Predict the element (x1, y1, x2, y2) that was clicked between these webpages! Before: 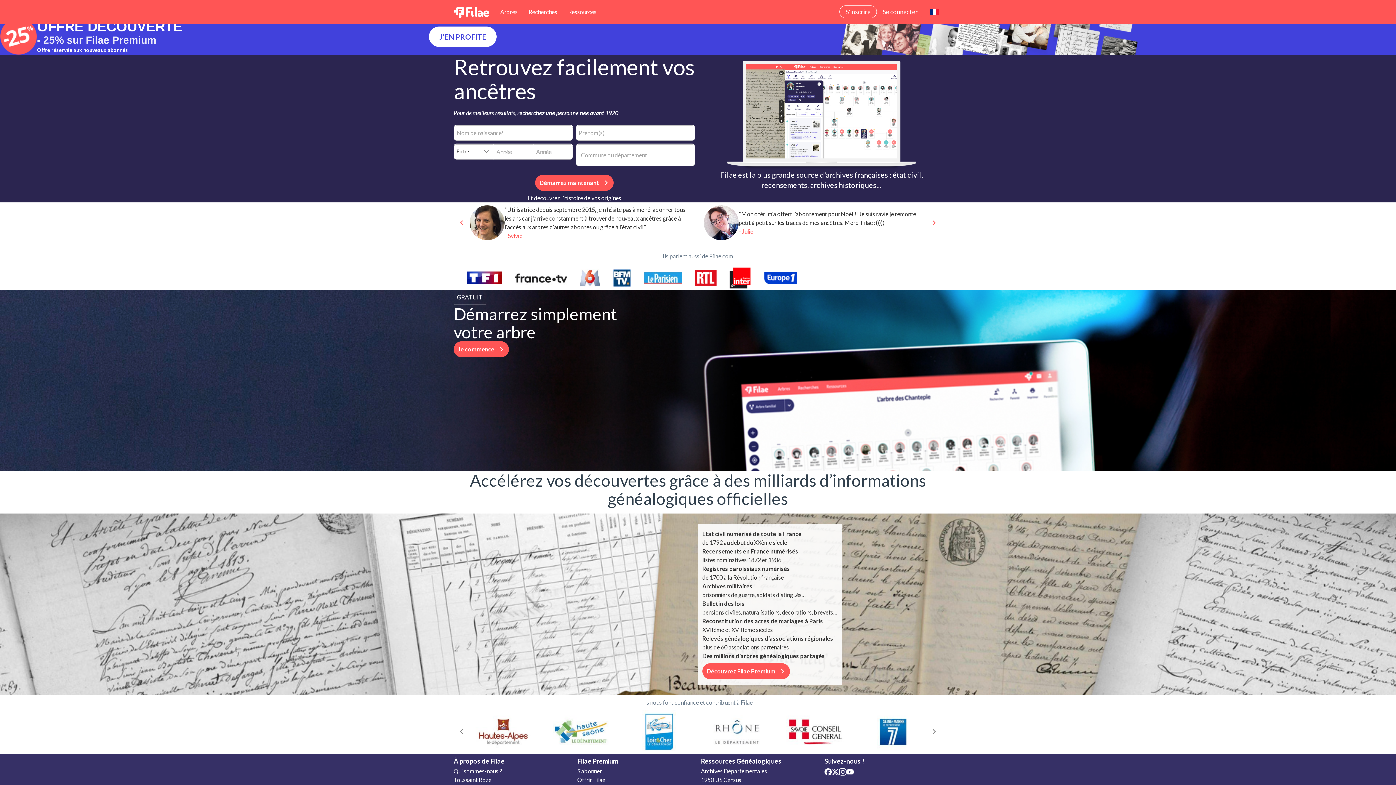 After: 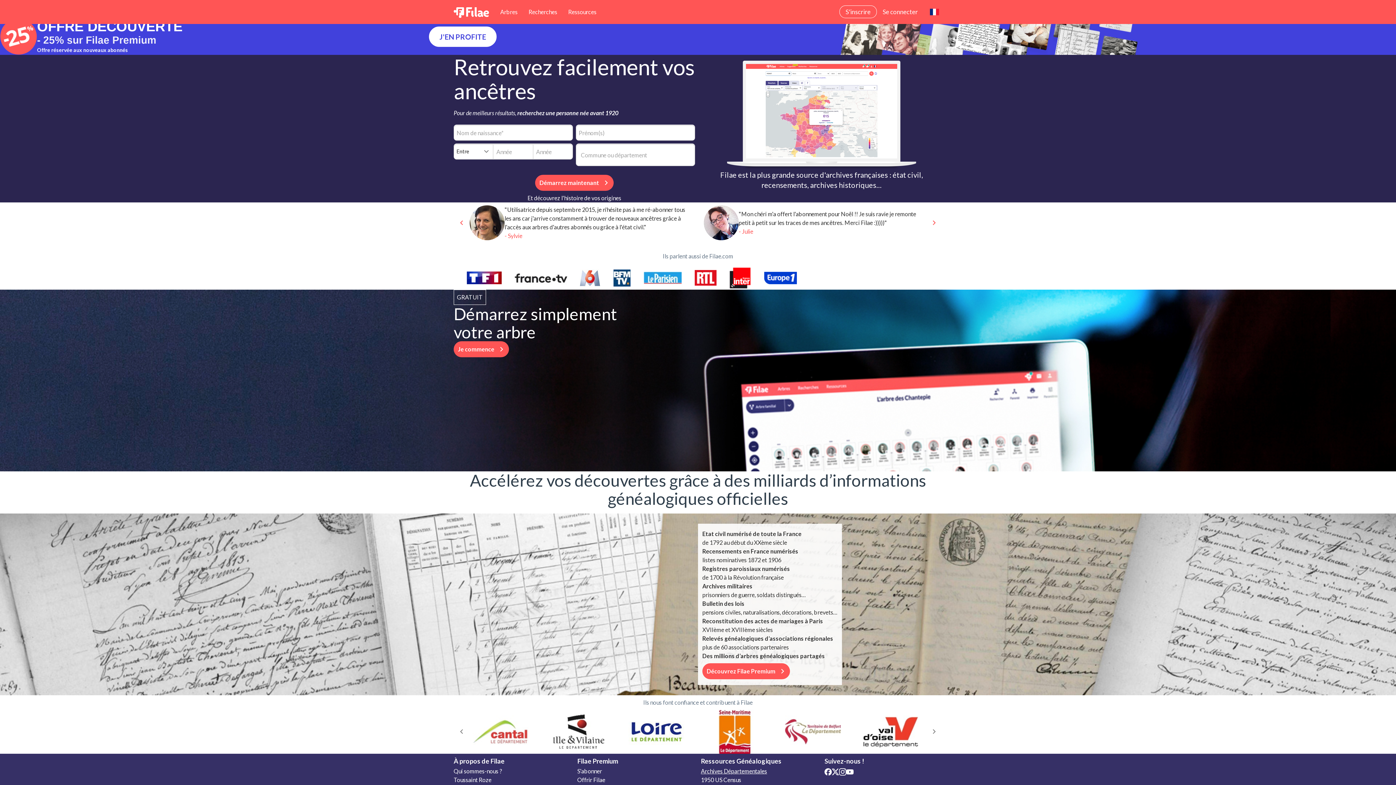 Action: bbox: (701, 742, 769, 748) label: Archives Départementales